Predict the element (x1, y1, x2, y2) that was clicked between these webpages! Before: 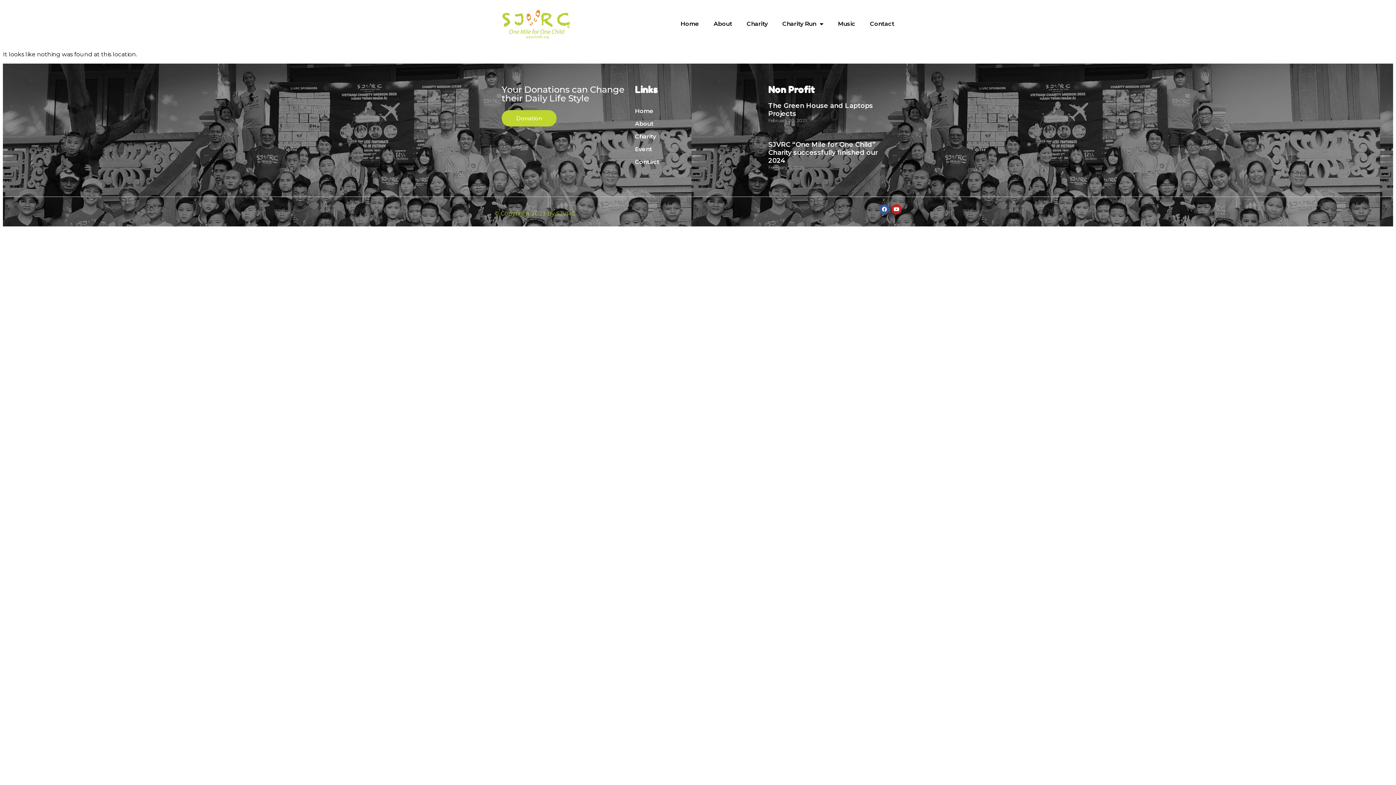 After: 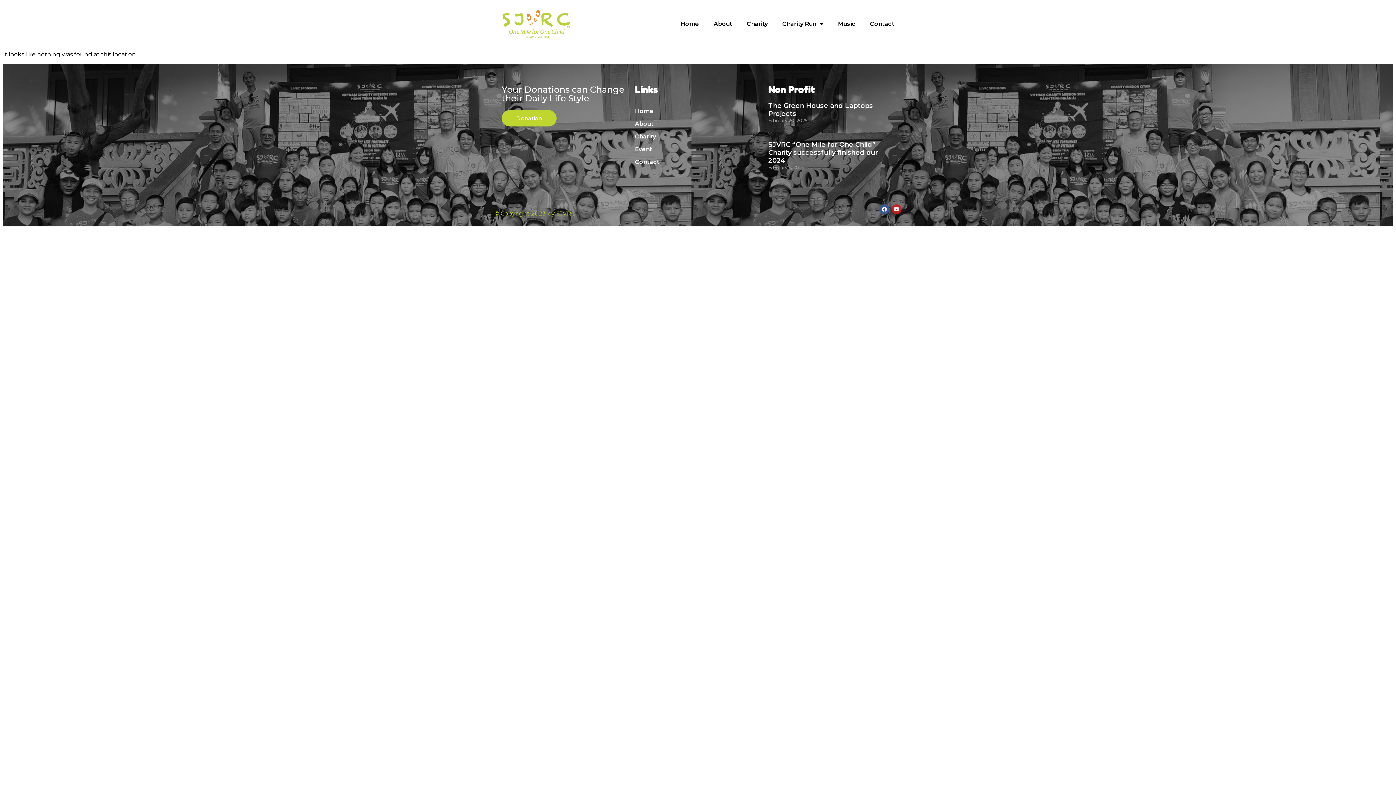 Action: label: Youtube bbox: (891, 204, 901, 214)